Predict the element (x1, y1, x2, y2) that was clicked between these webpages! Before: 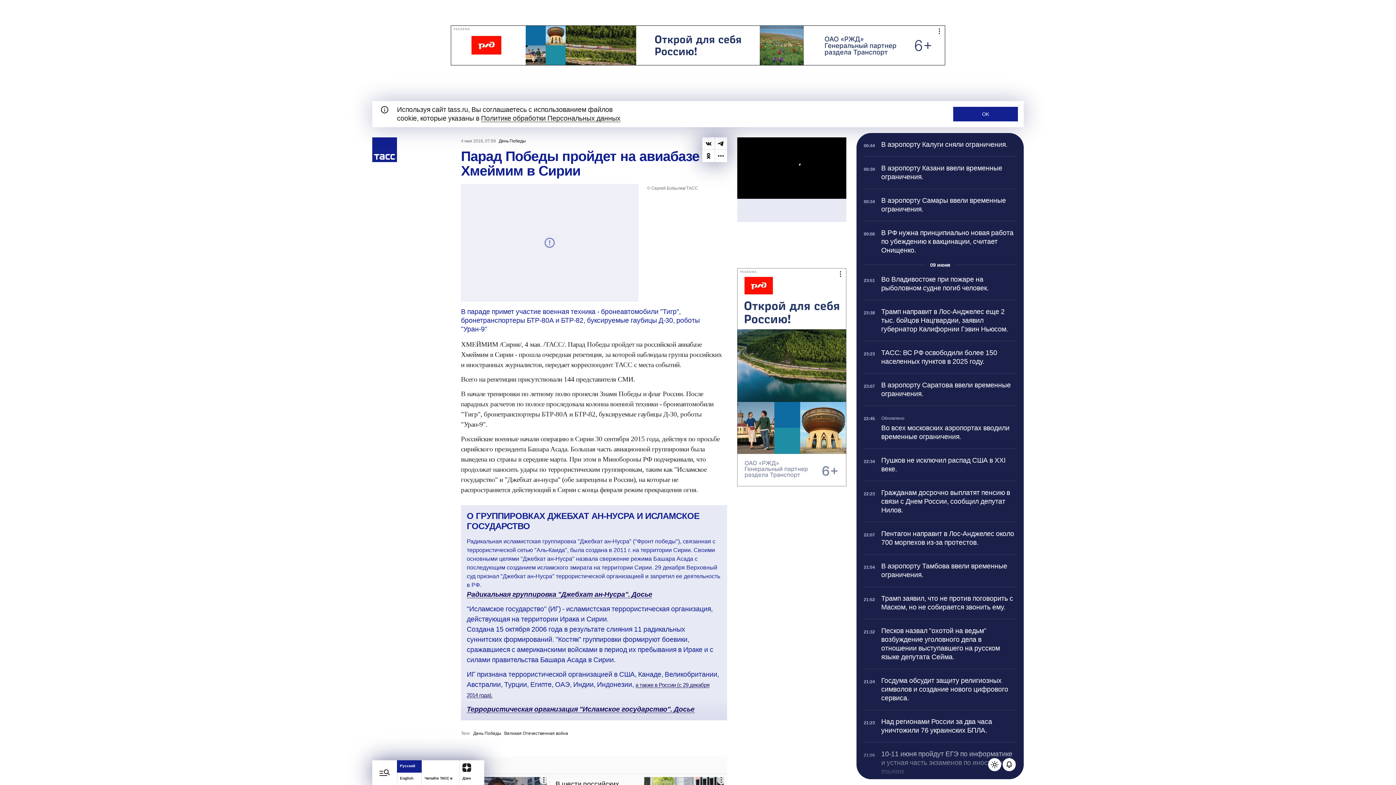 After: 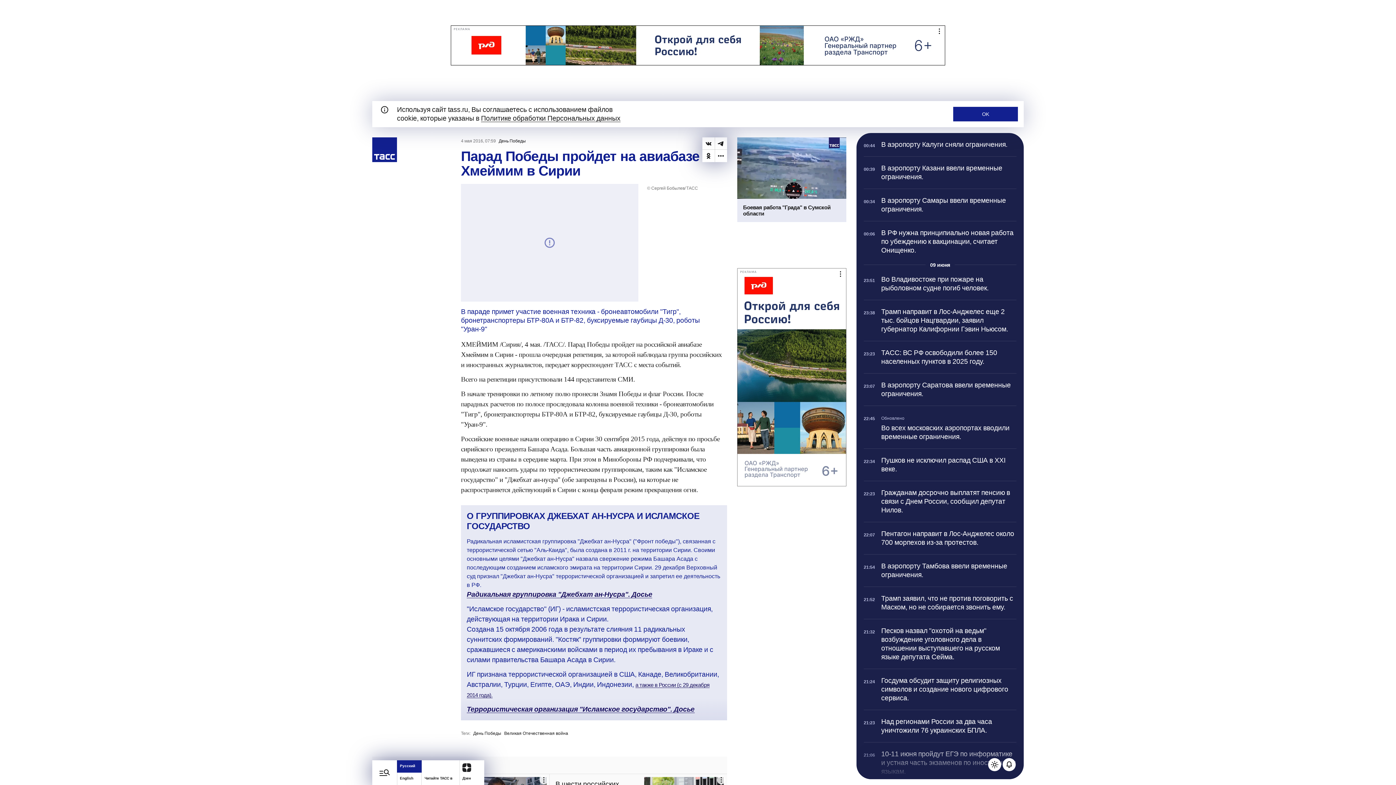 Action: bbox: (864, 449, 1016, 481) label: 22:34

Пушков не исключил распад США в XXI веке.